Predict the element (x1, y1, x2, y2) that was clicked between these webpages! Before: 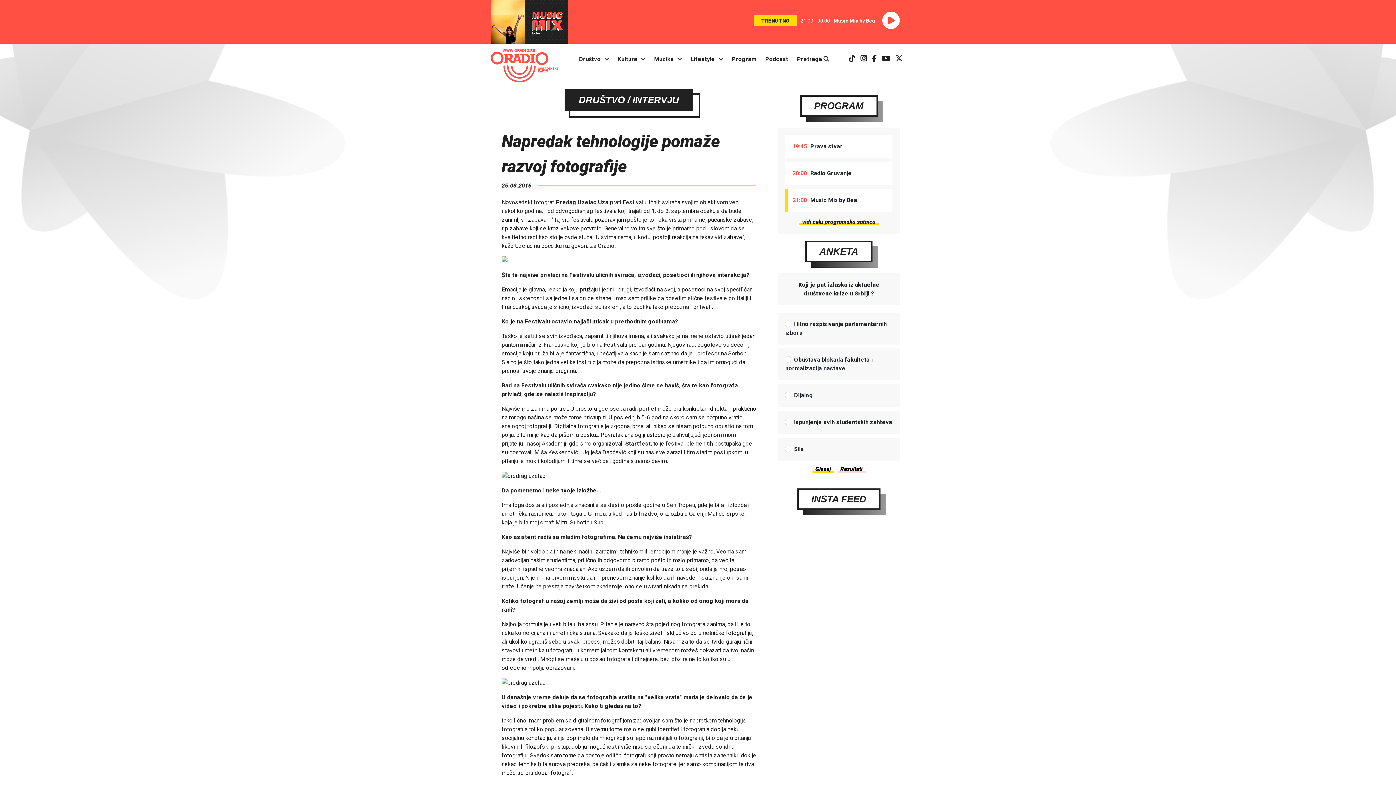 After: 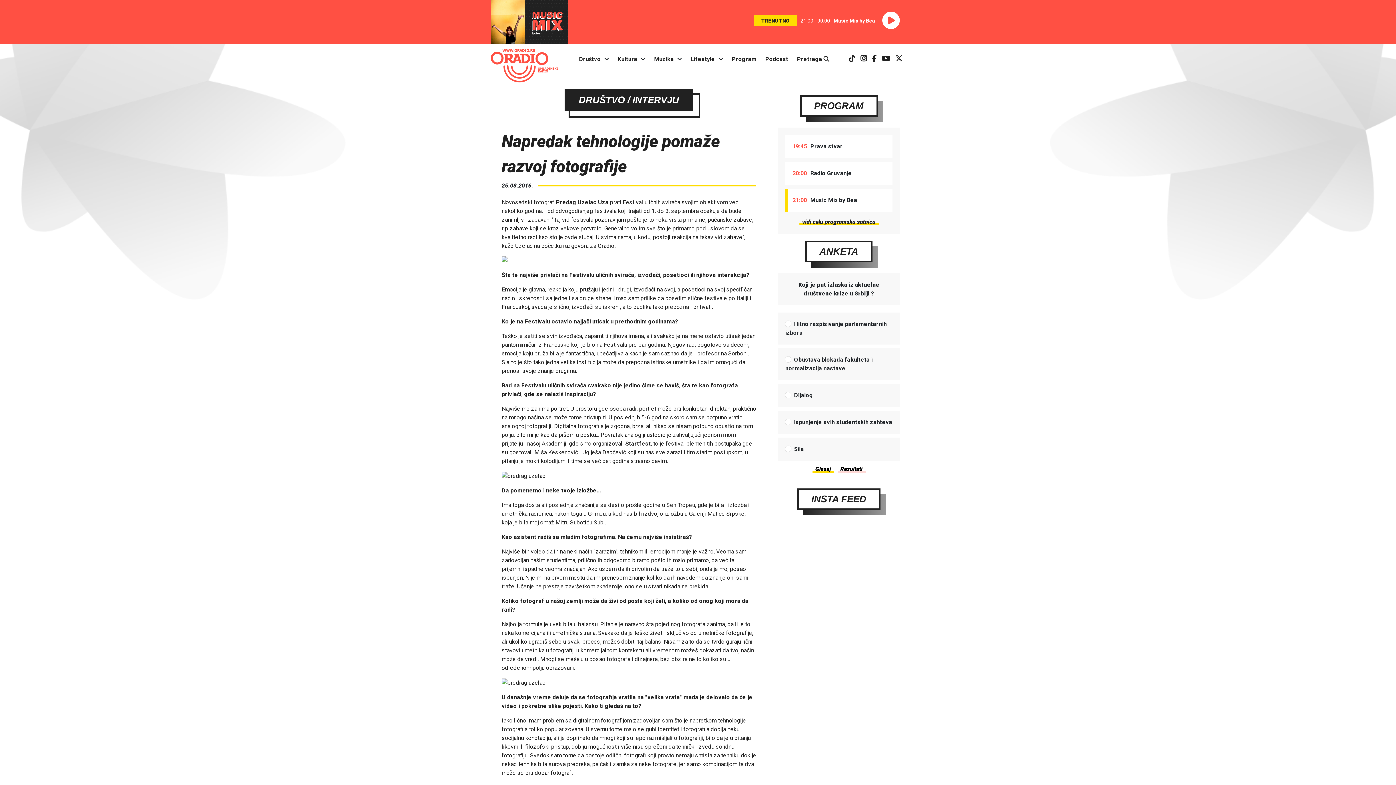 Action: label: INSTA FEED bbox: (811, 493, 866, 504)